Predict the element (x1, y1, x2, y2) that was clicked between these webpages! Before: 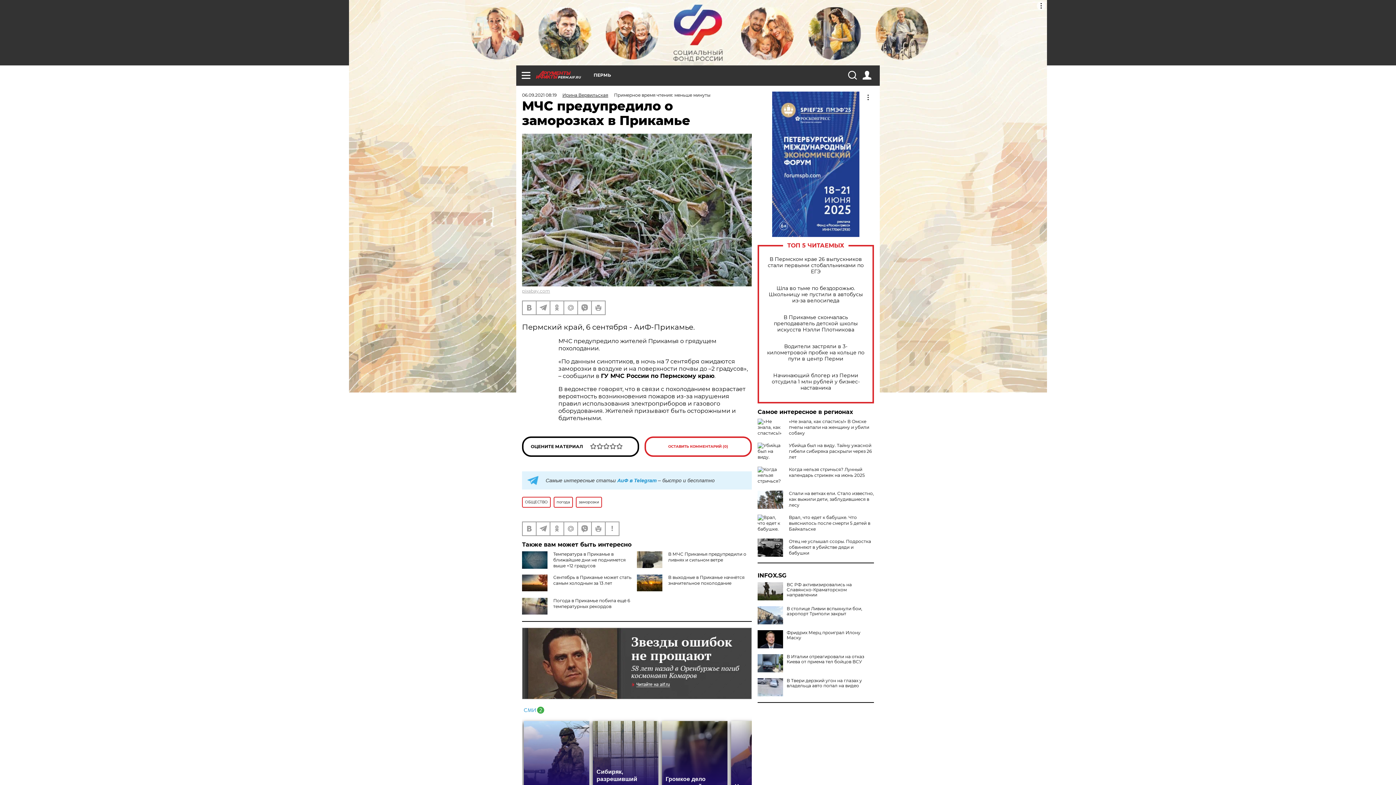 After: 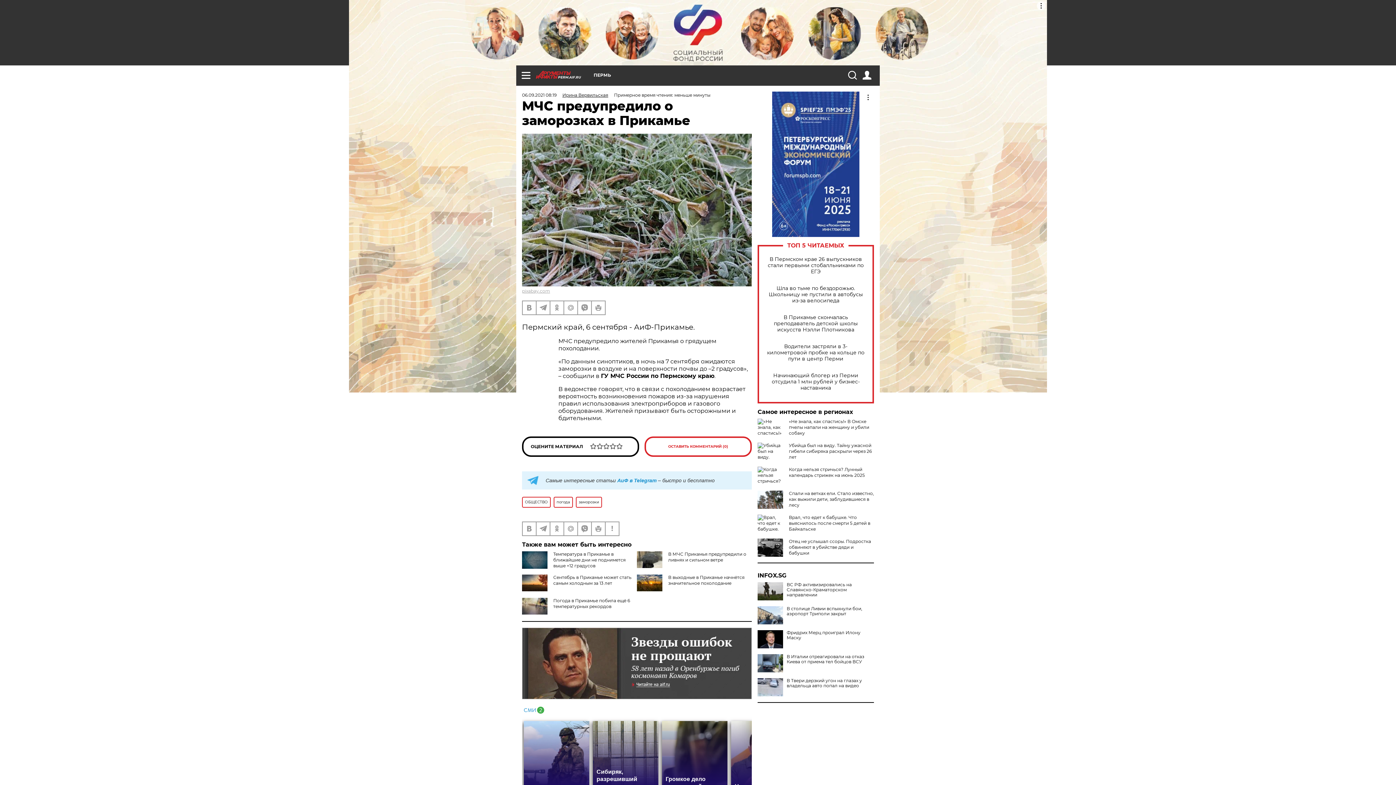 Action: label: INFOX.SG bbox: (757, 573, 874, 578)